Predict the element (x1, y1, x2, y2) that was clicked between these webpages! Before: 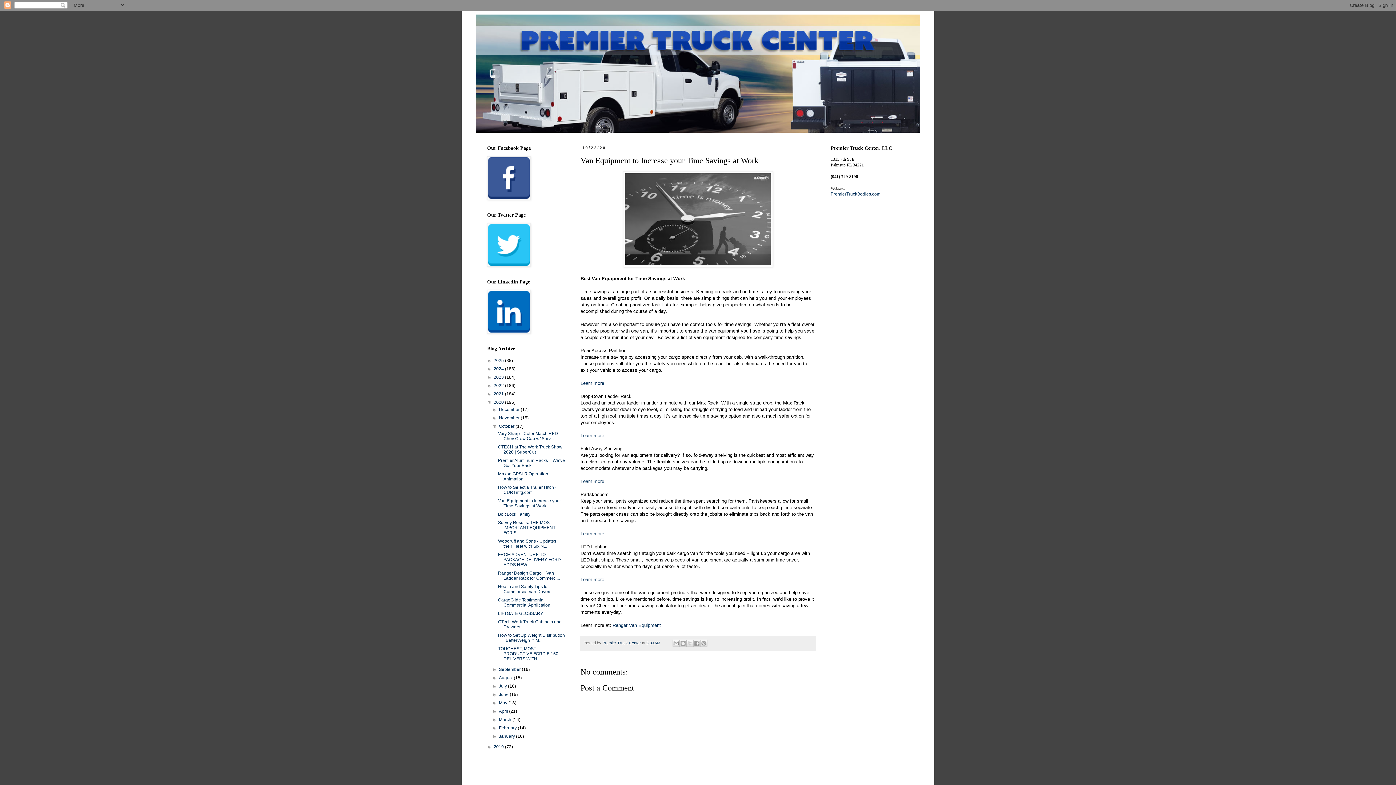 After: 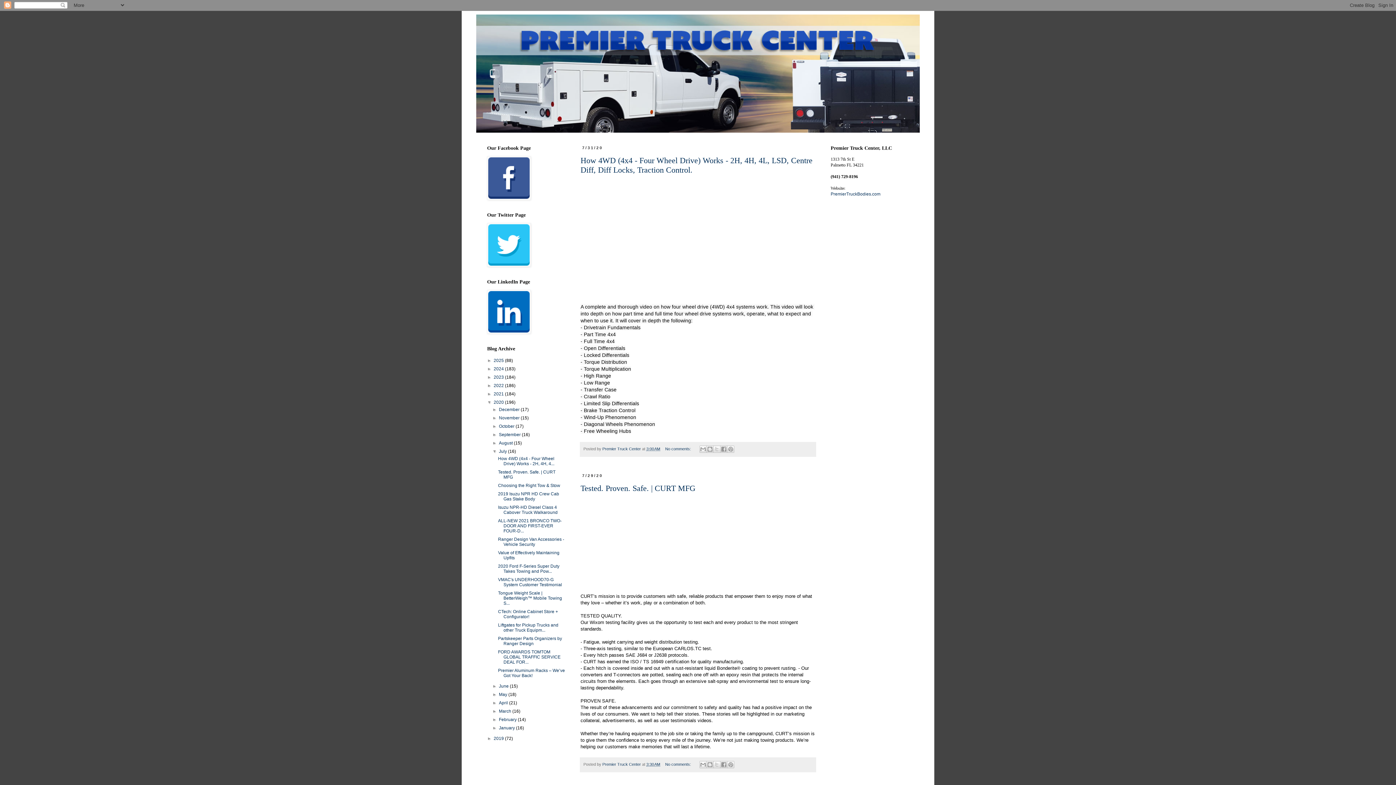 Action: label: July  bbox: (499, 684, 508, 689)